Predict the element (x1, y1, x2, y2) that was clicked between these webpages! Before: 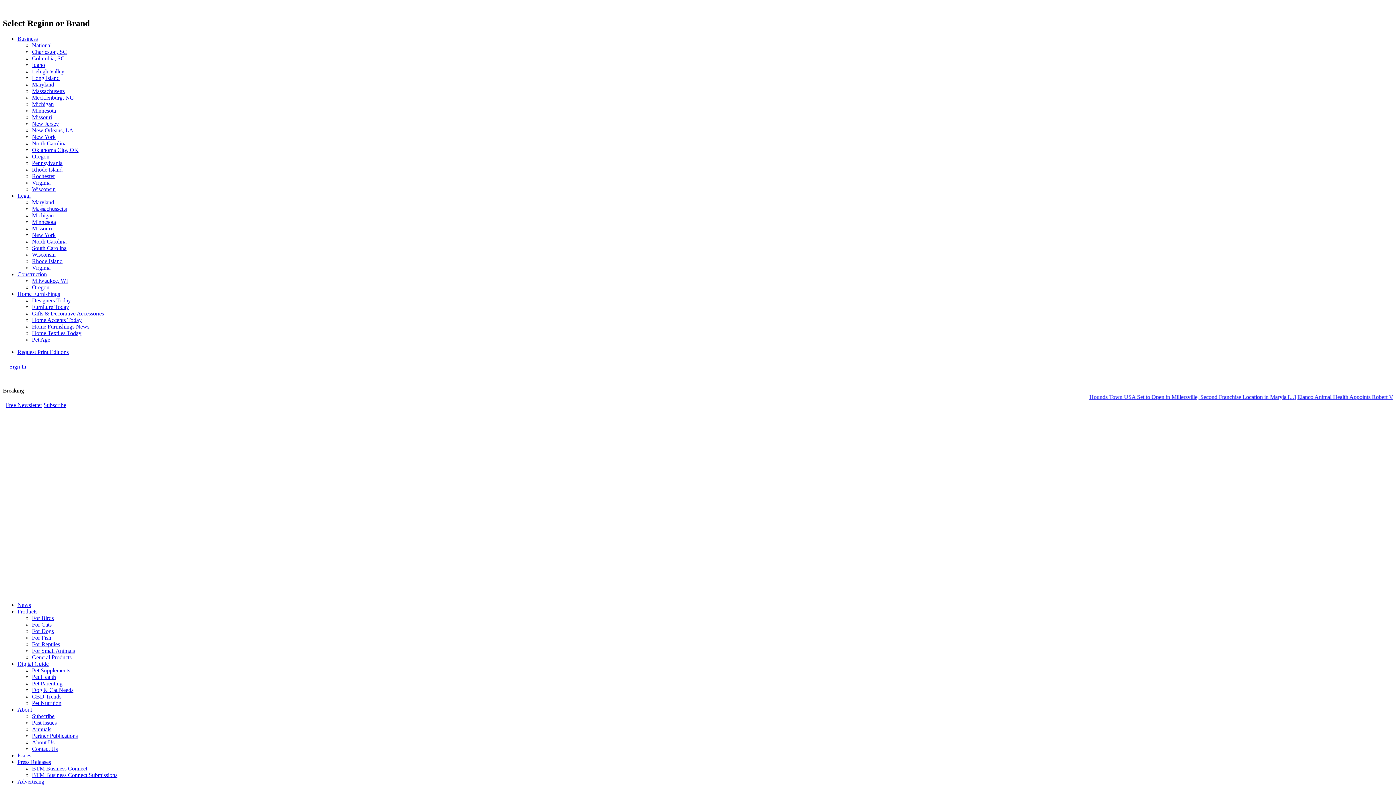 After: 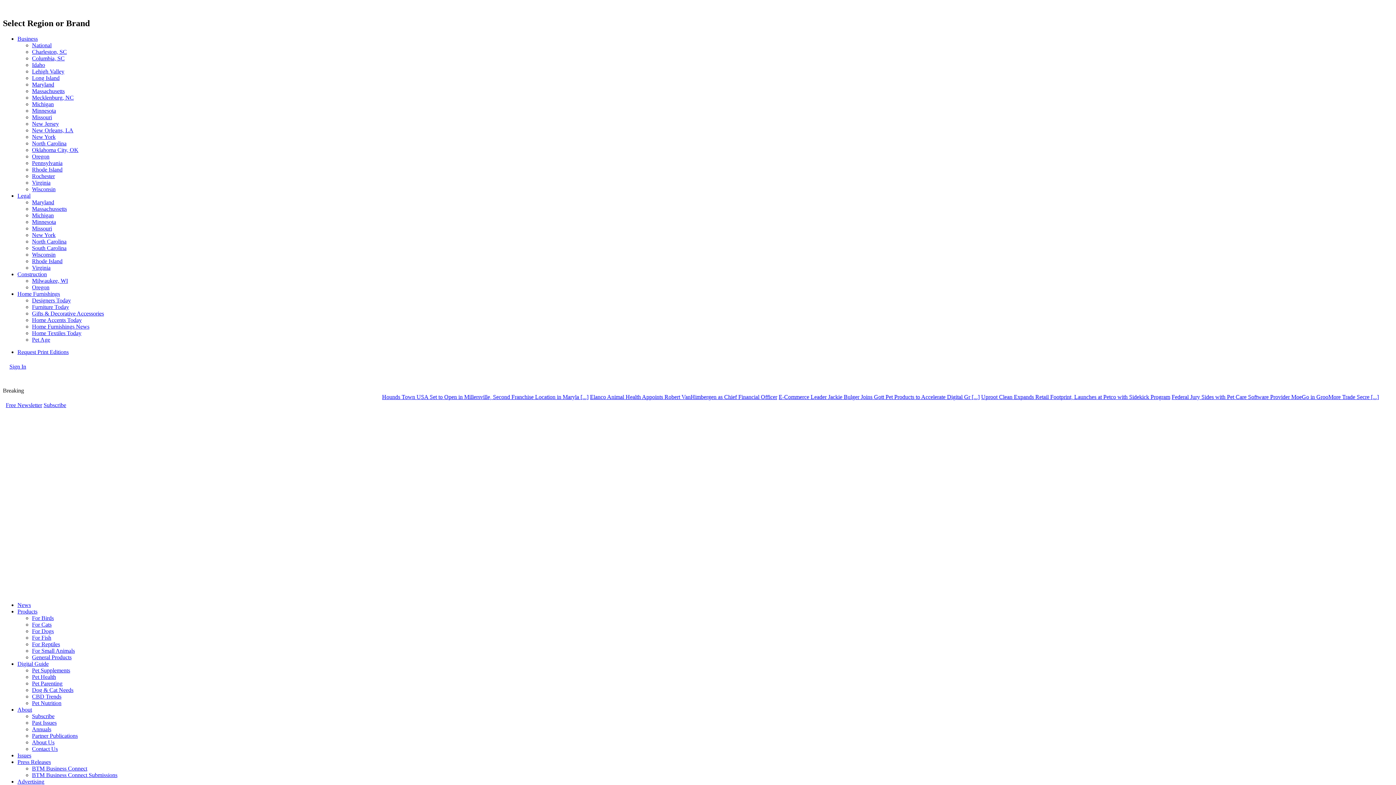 Action: label: Business bbox: (17, 35, 37, 41)